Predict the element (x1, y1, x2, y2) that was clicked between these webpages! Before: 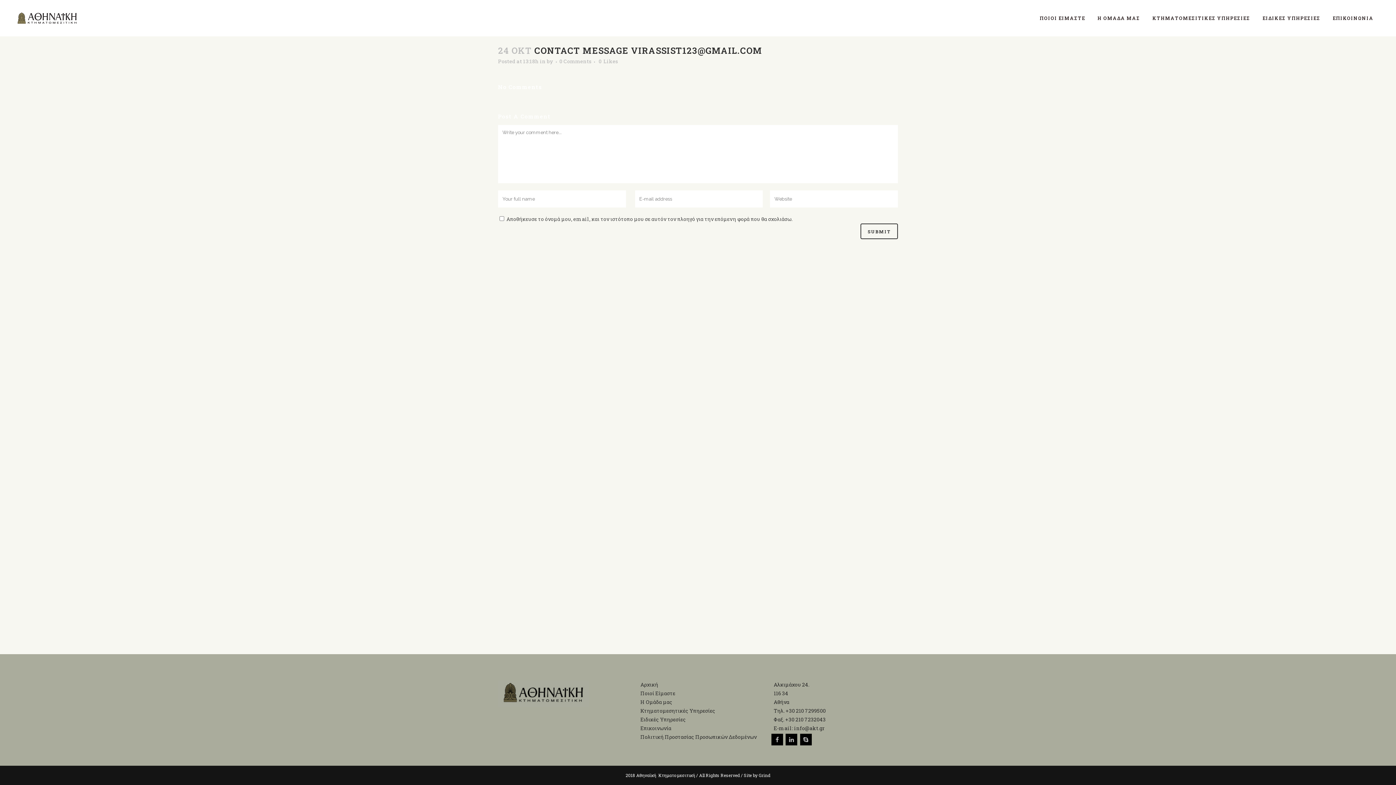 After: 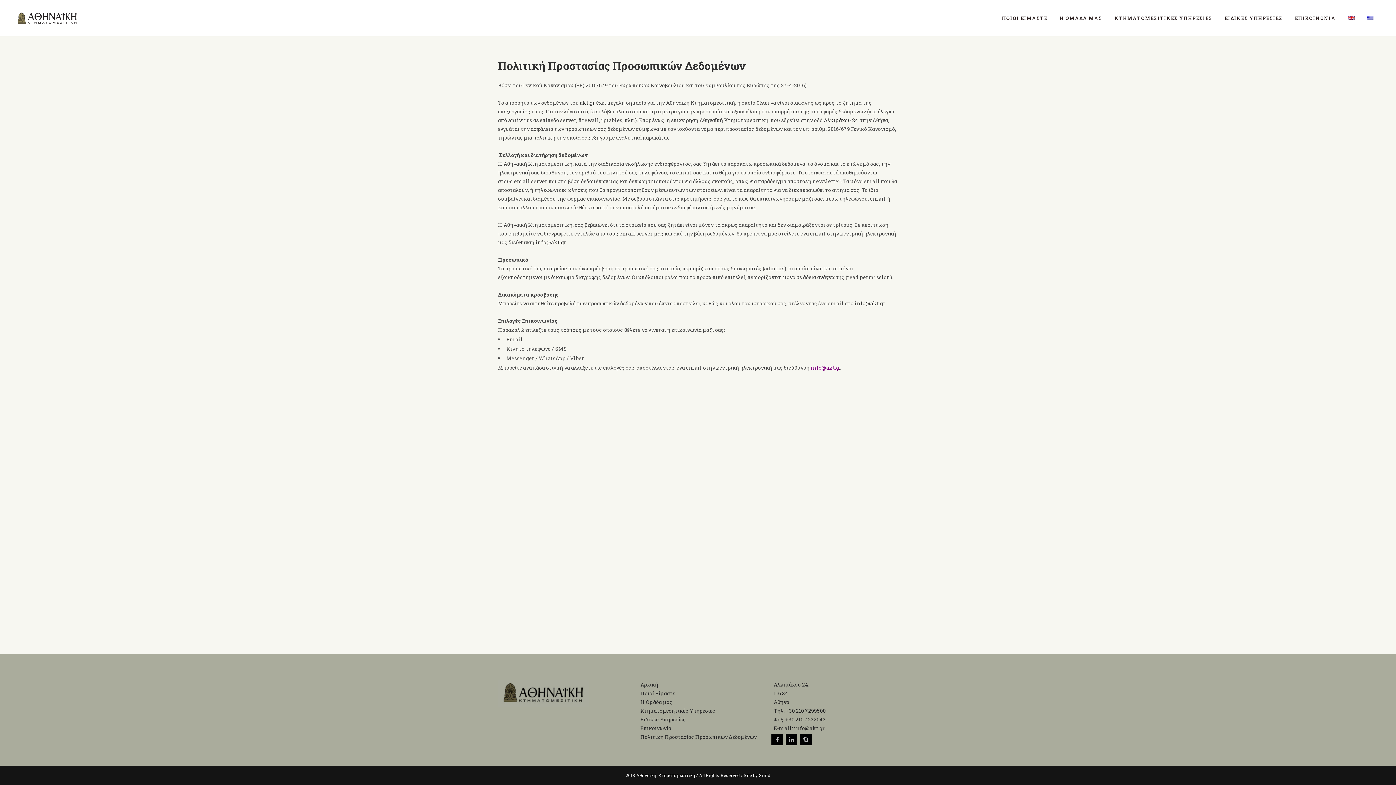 Action: label: Πολιτική Προστασίας Προσωπικών Δεδομένων bbox: (640, 733, 756, 740)